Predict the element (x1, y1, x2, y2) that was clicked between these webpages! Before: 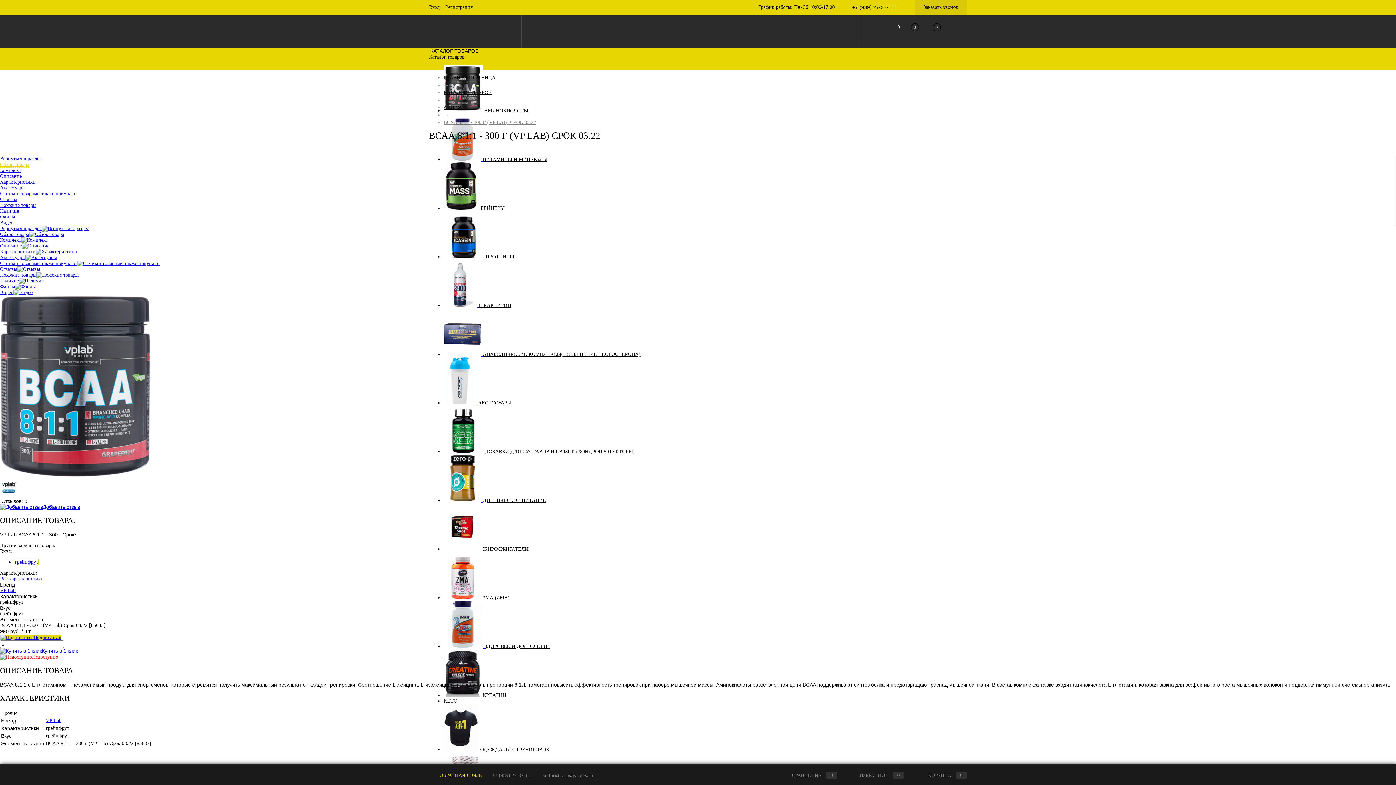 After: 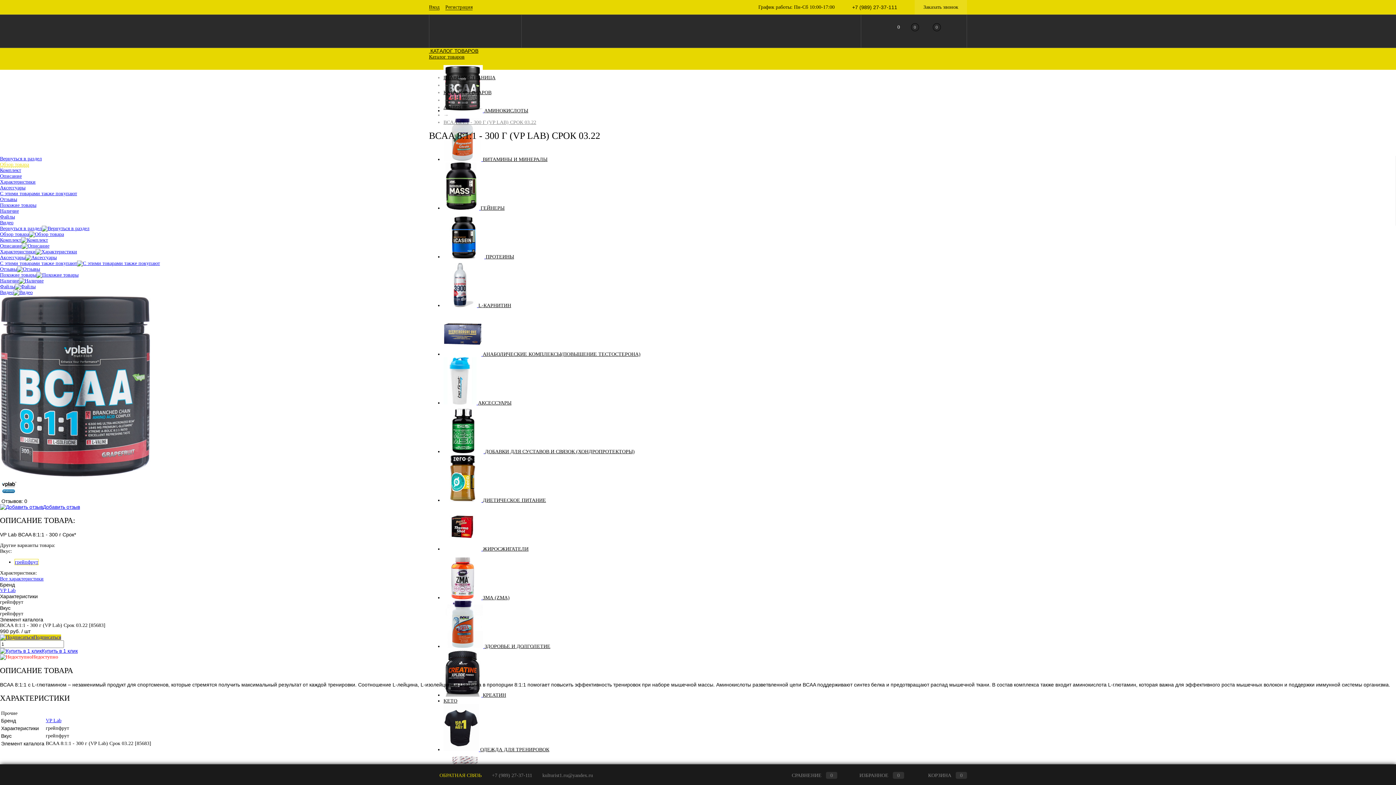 Action: bbox: (914, 0, 967, 14) label: Заказать звонок